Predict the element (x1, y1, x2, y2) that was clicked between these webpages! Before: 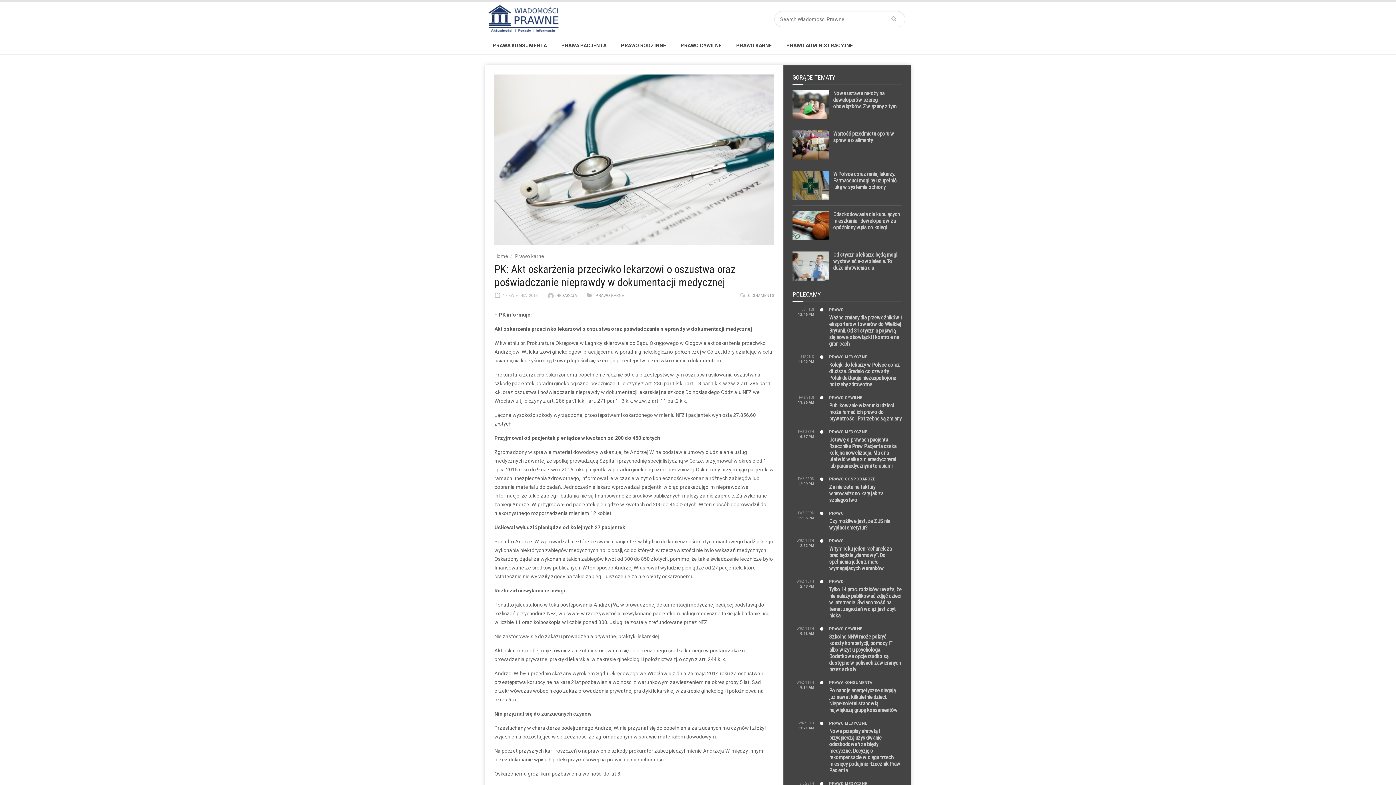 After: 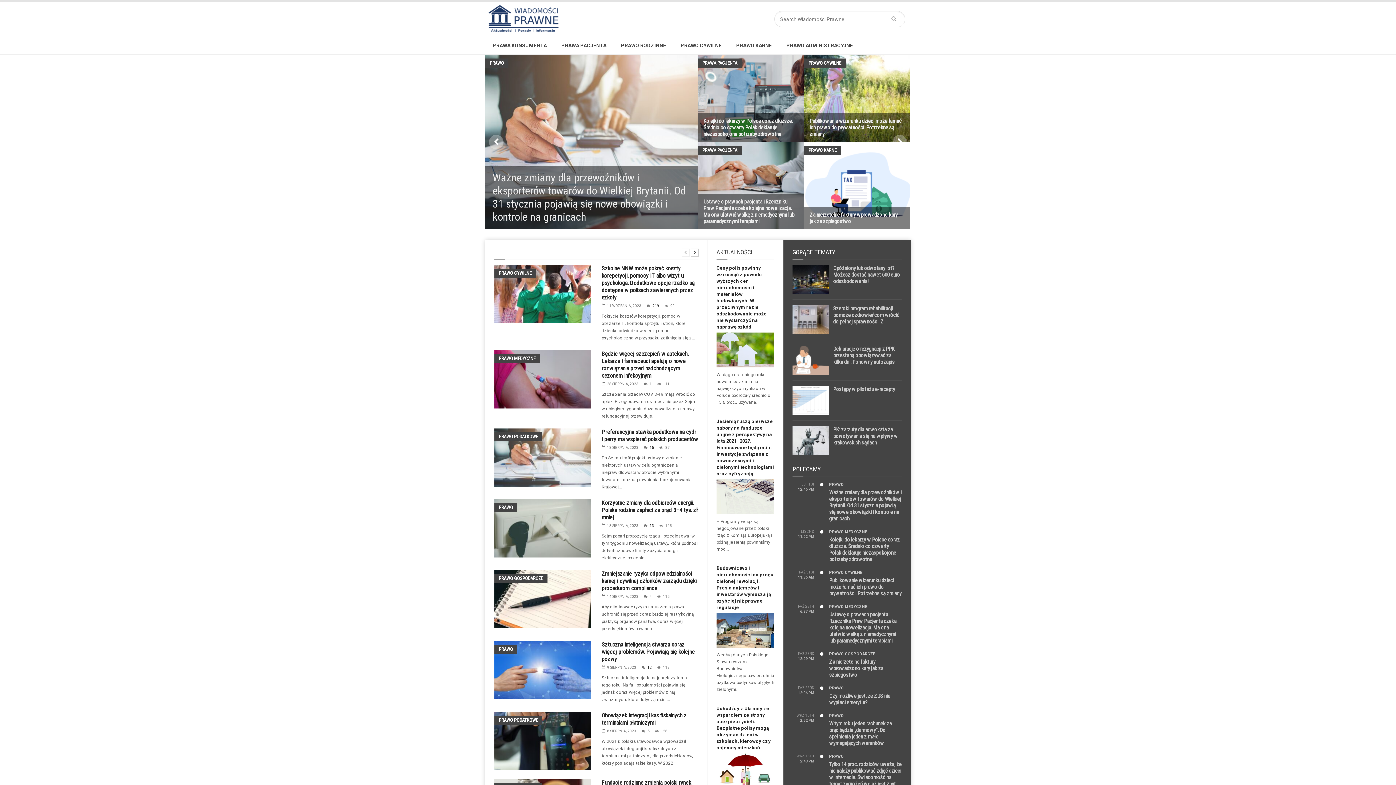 Action: bbox: (487, 3, 560, 33)